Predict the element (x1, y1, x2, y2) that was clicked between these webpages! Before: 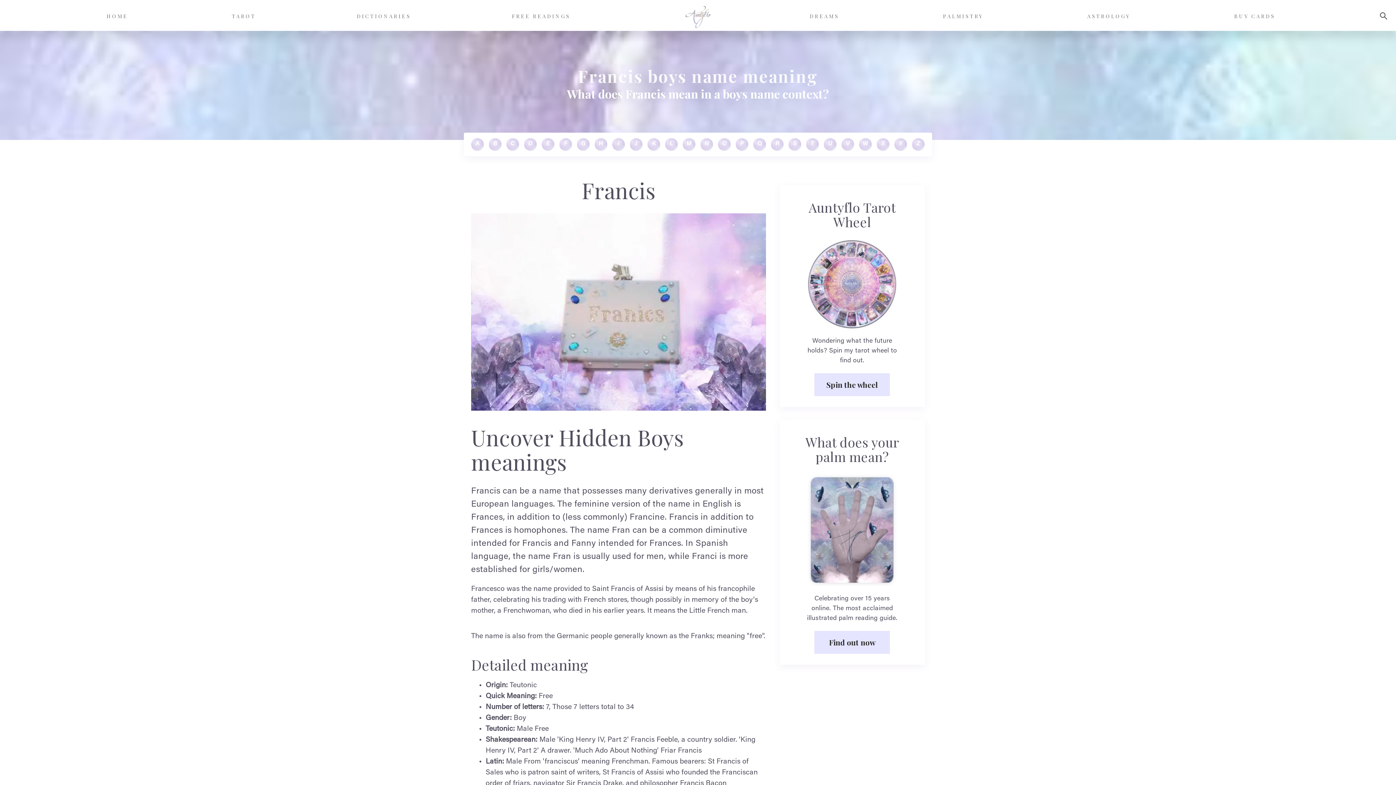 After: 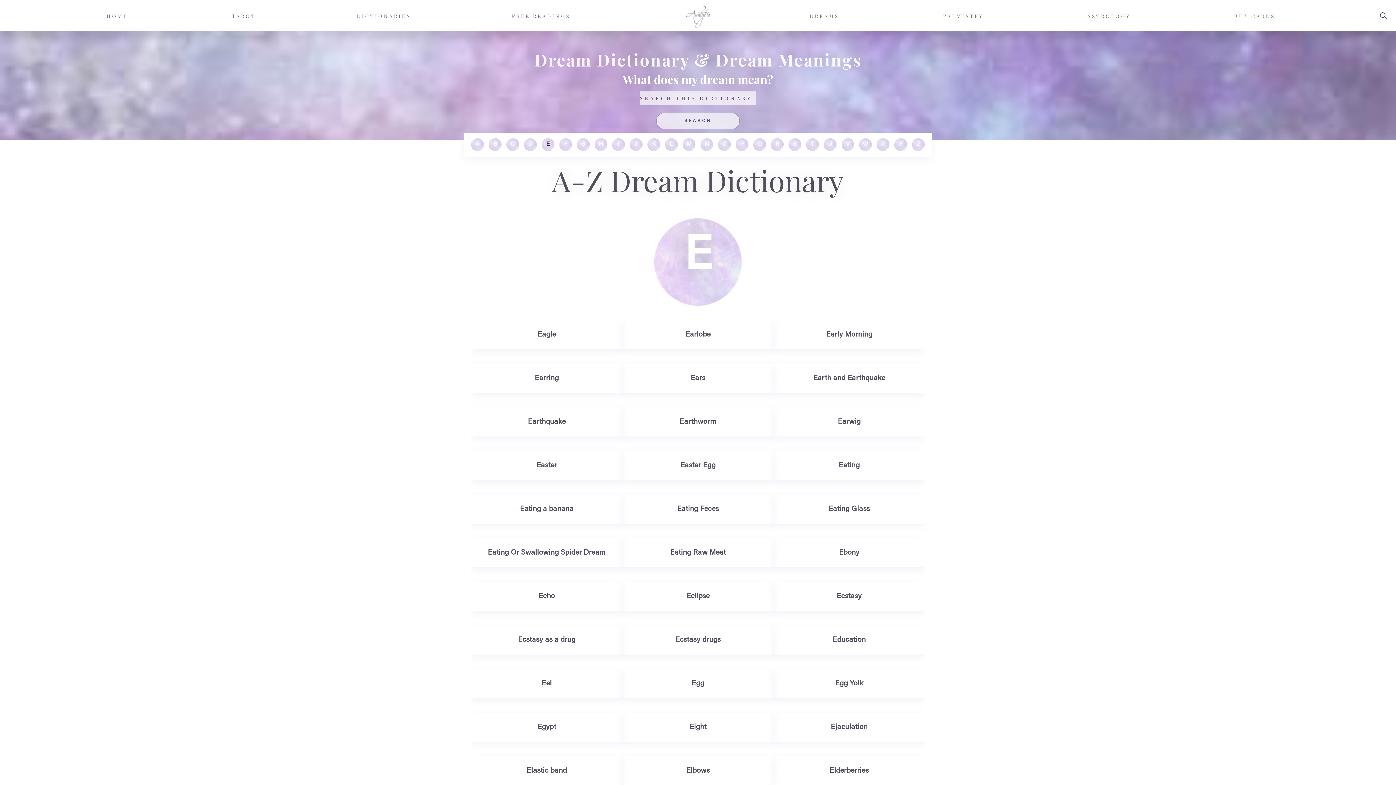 Action: label: E bbox: (541, 138, 554, 150)